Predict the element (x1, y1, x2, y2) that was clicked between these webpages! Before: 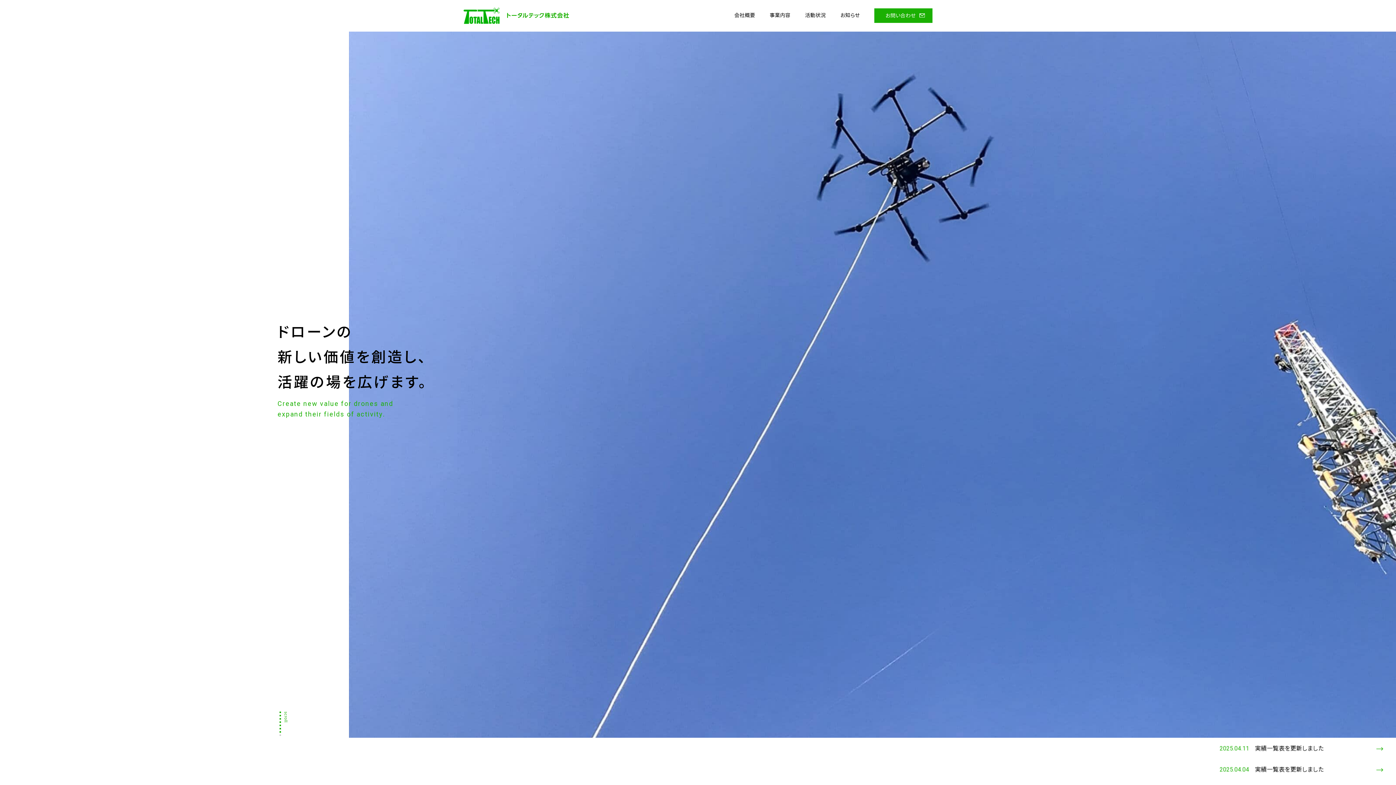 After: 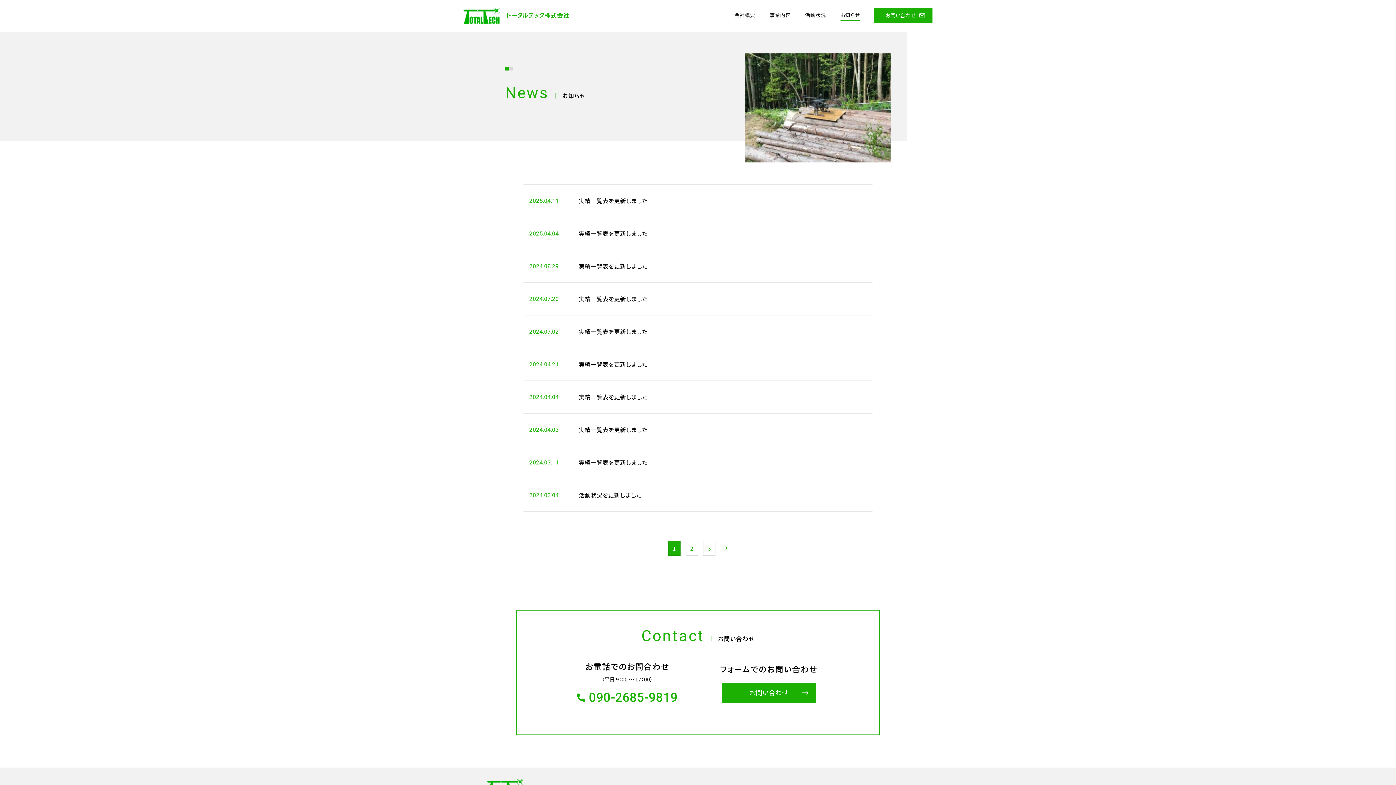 Action: label: お知らせ bbox: (840, 10, 860, 21)